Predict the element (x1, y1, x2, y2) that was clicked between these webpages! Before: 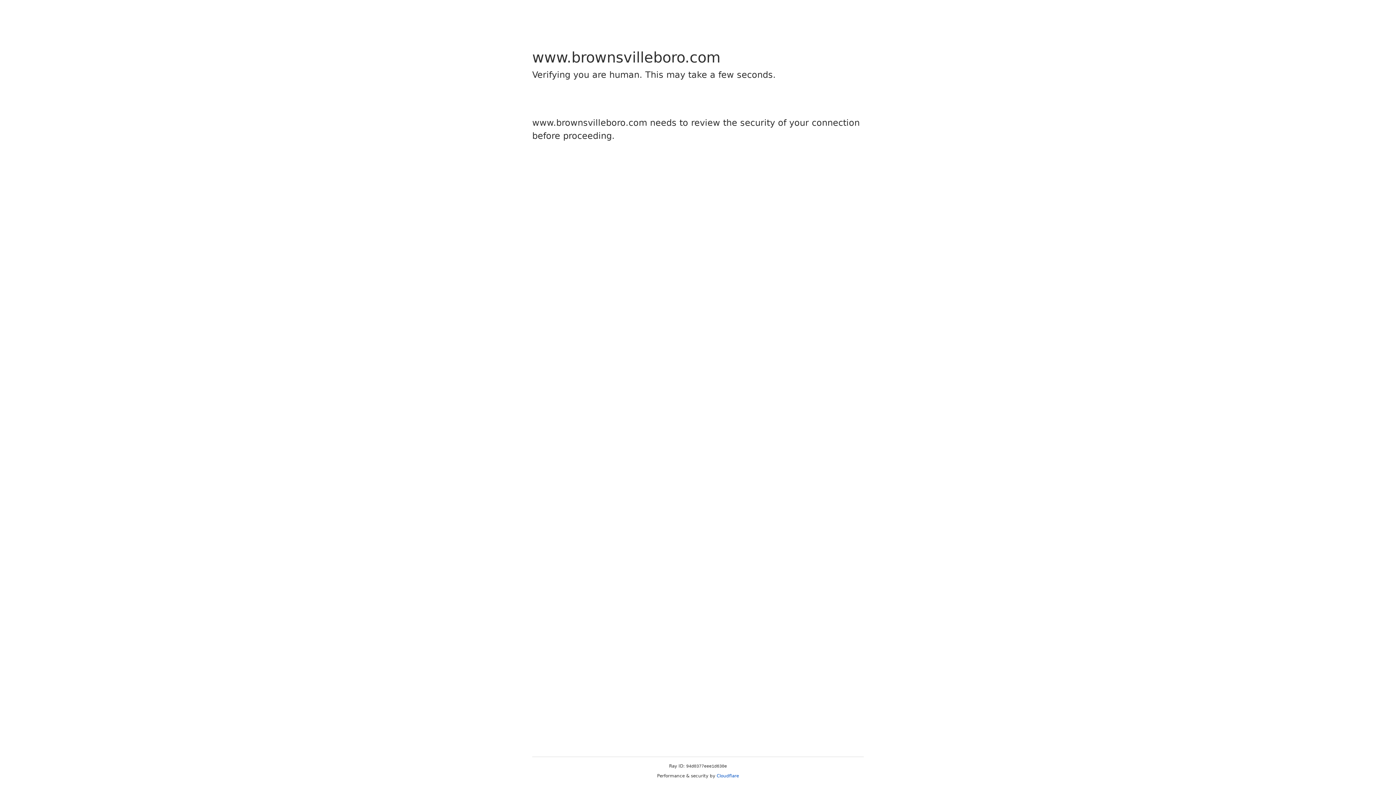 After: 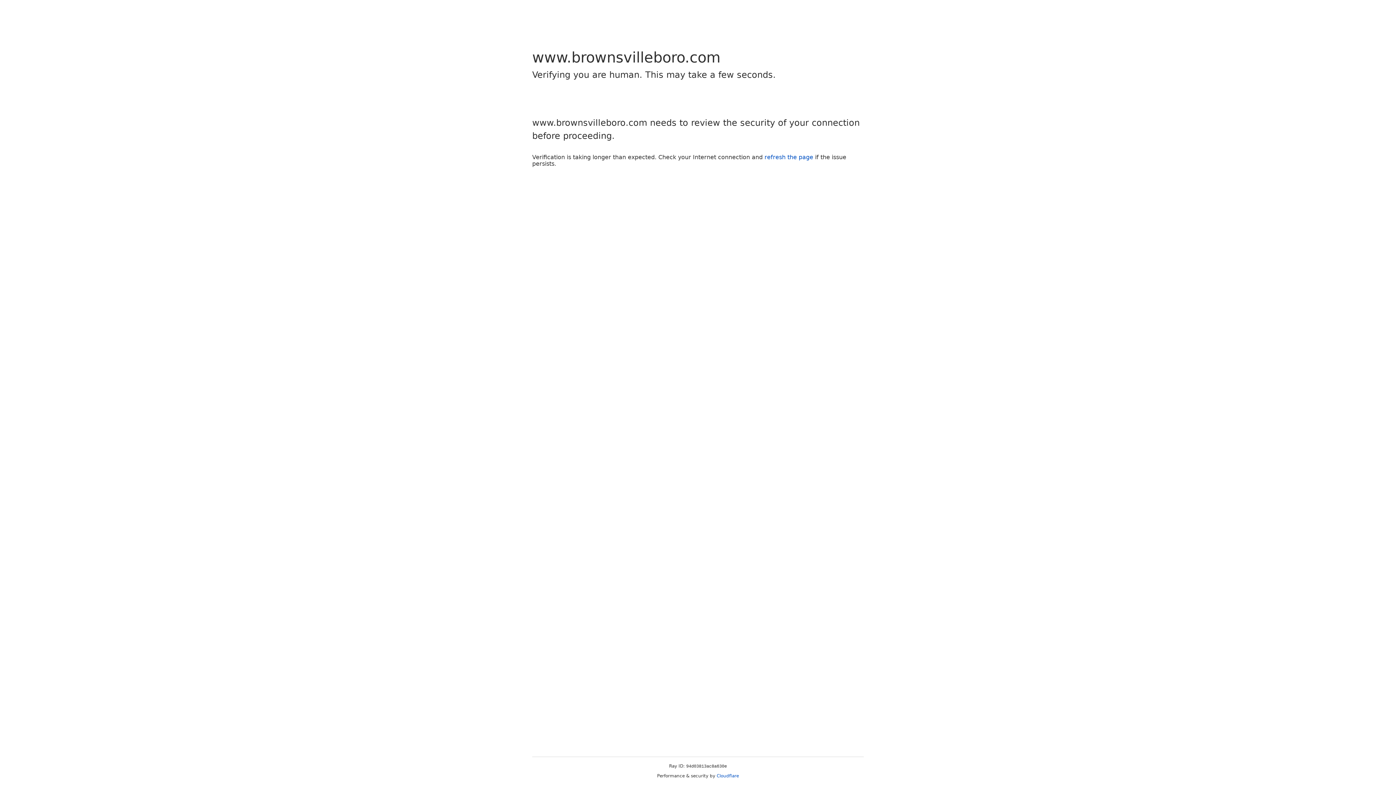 Action: bbox: (716, 773, 739, 778) label: Cloudflare